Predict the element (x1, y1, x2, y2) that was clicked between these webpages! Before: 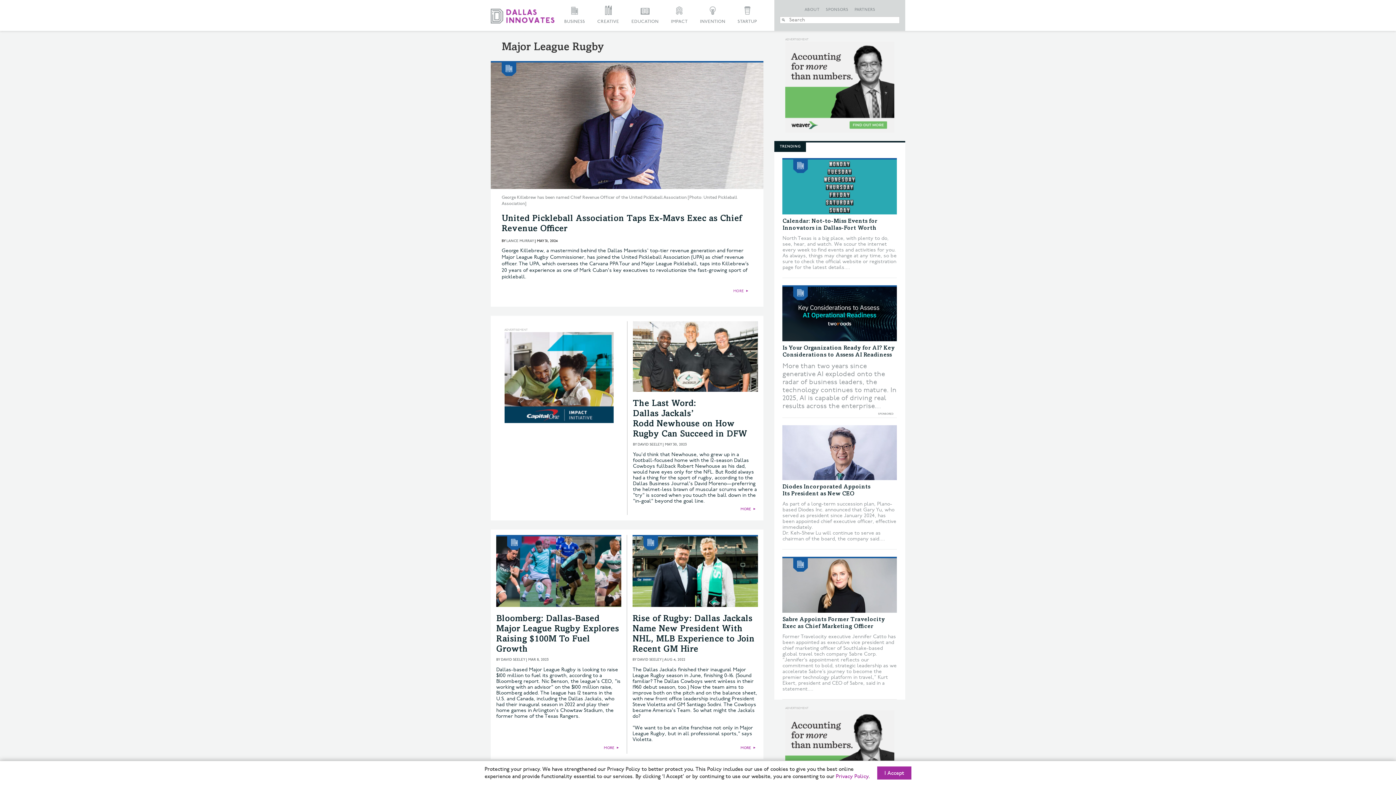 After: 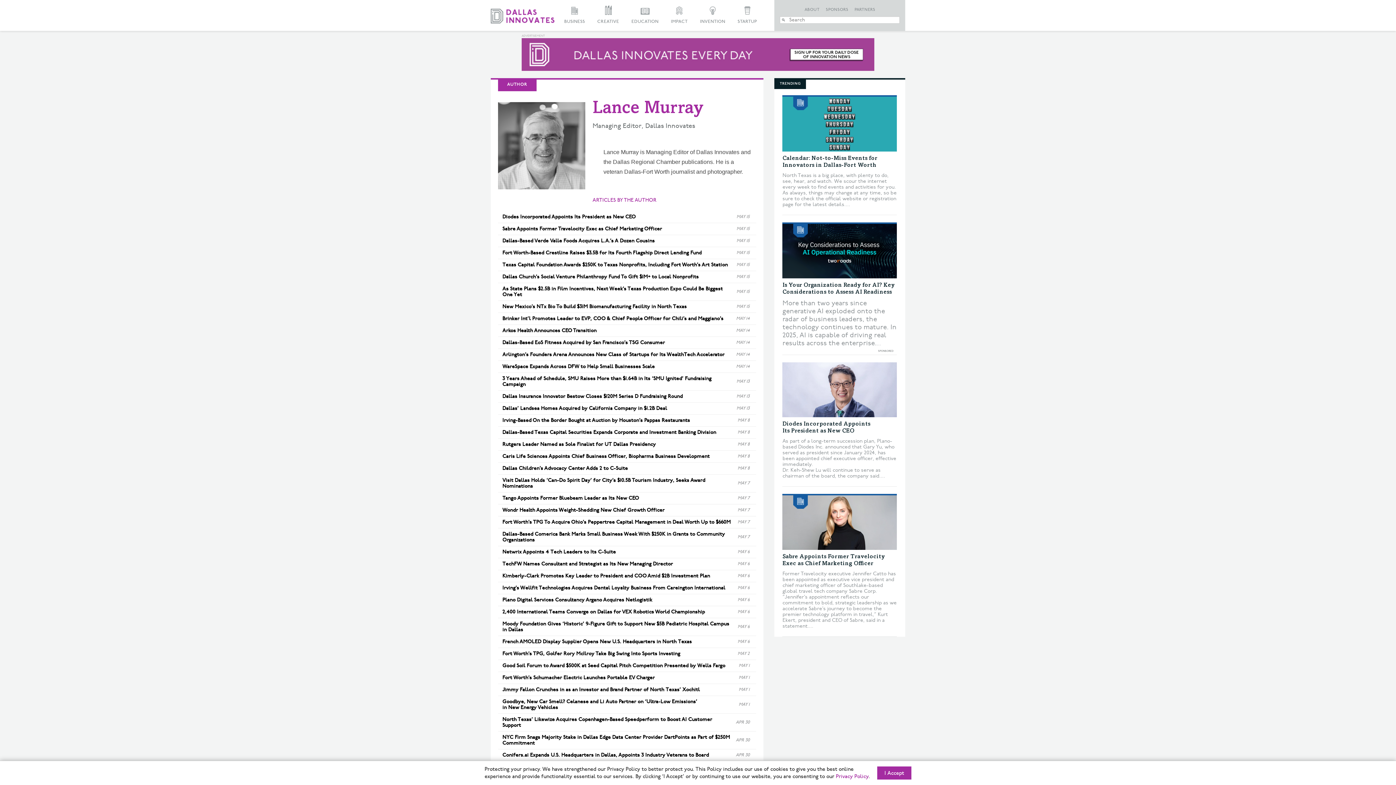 Action: bbox: (506, 238, 533, 243) label: LANCE MURRAY